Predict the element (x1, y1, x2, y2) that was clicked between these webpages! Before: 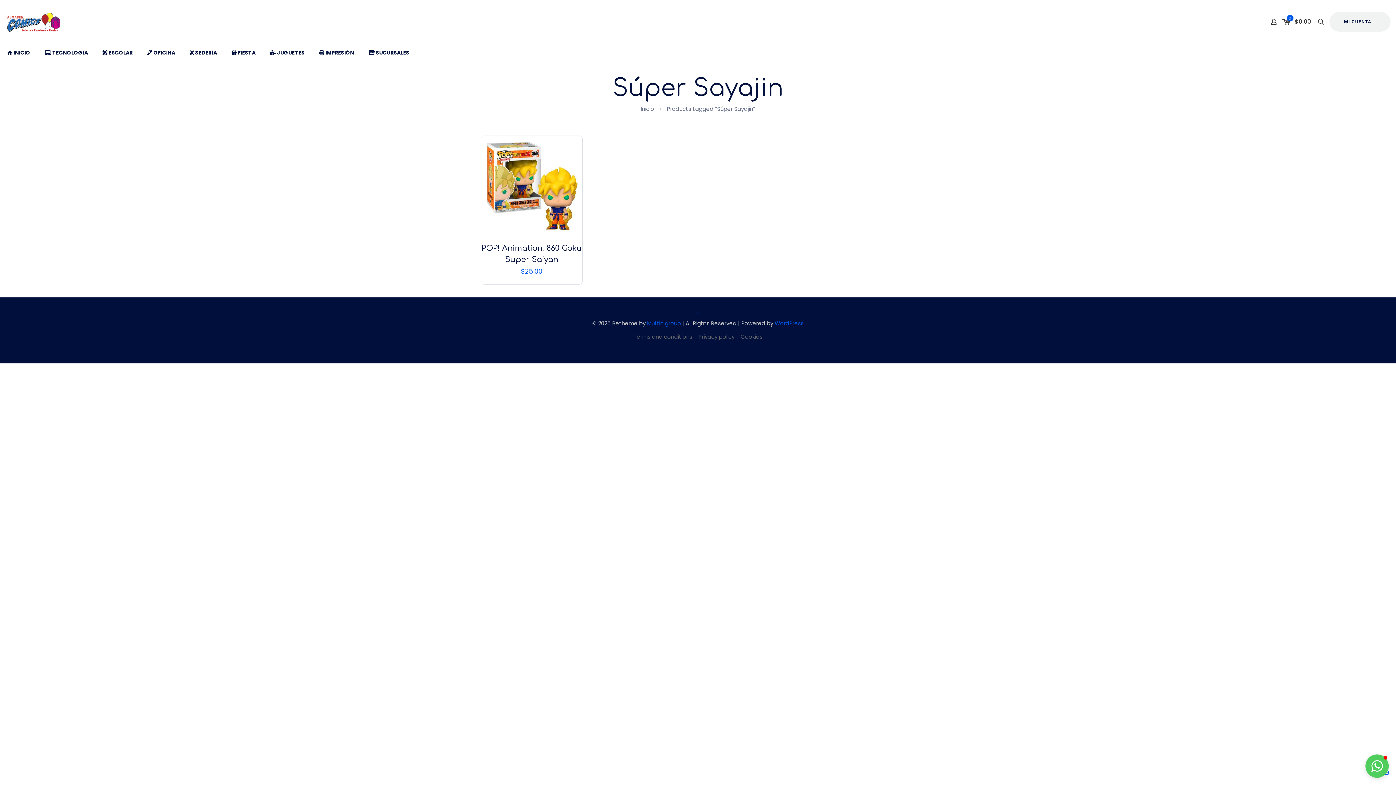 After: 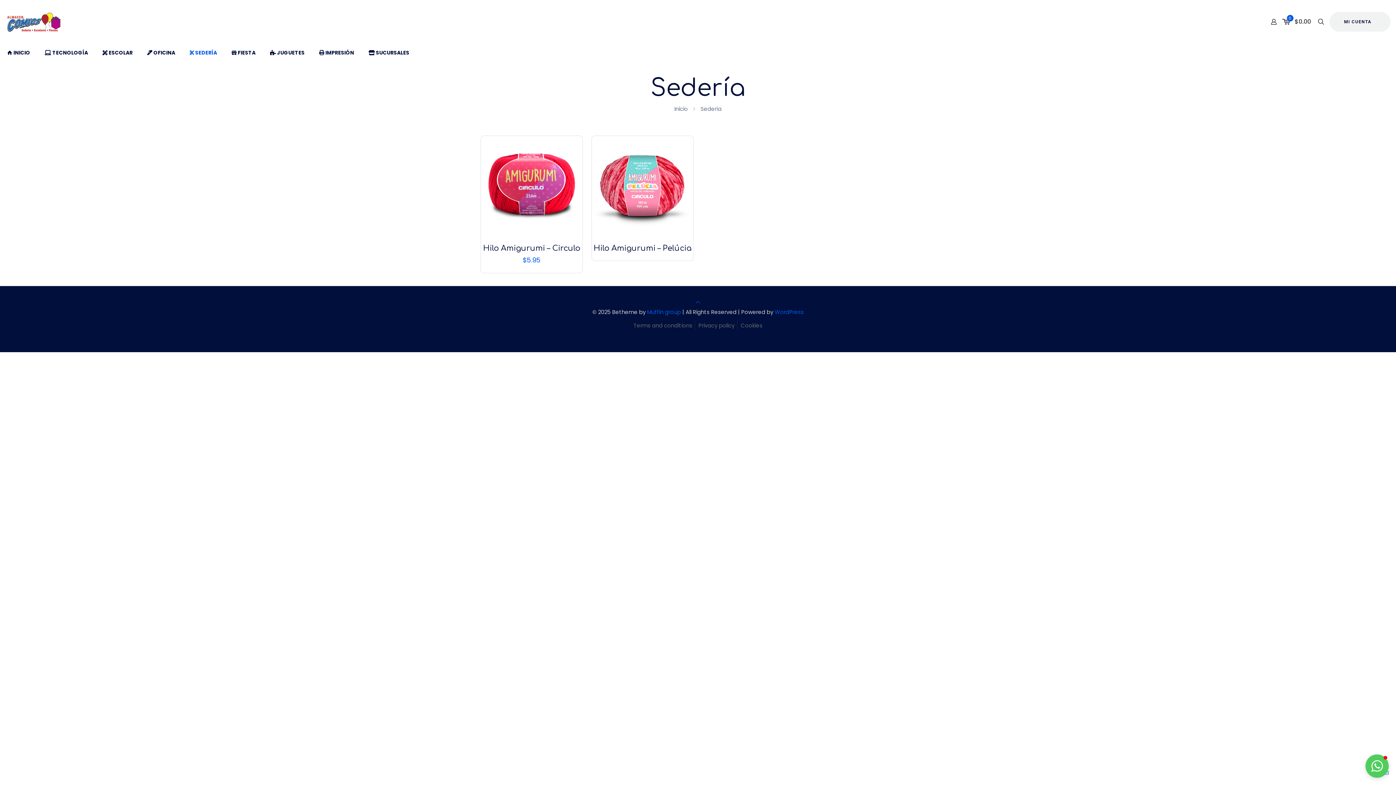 Action: bbox: (182, 40, 224, 65) label:  SEDERÍA